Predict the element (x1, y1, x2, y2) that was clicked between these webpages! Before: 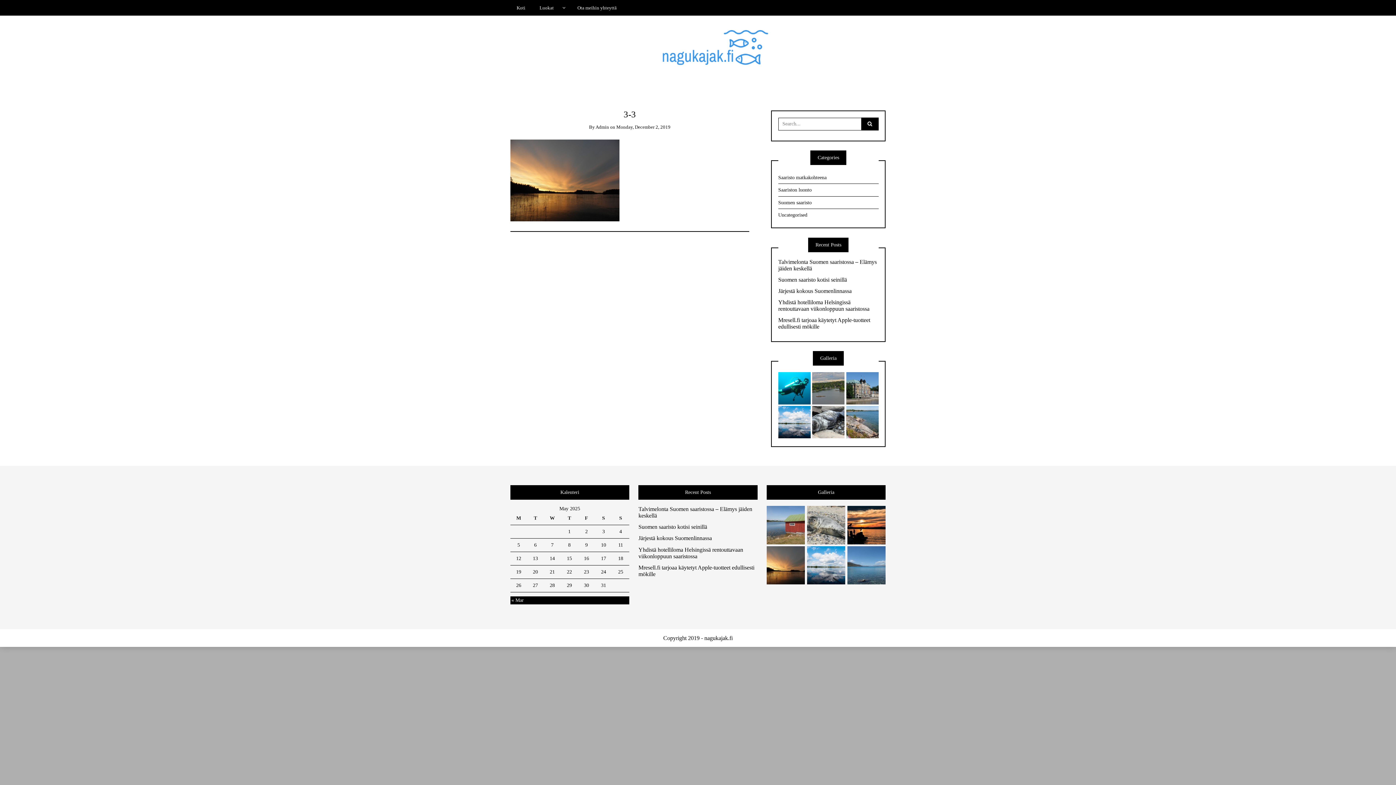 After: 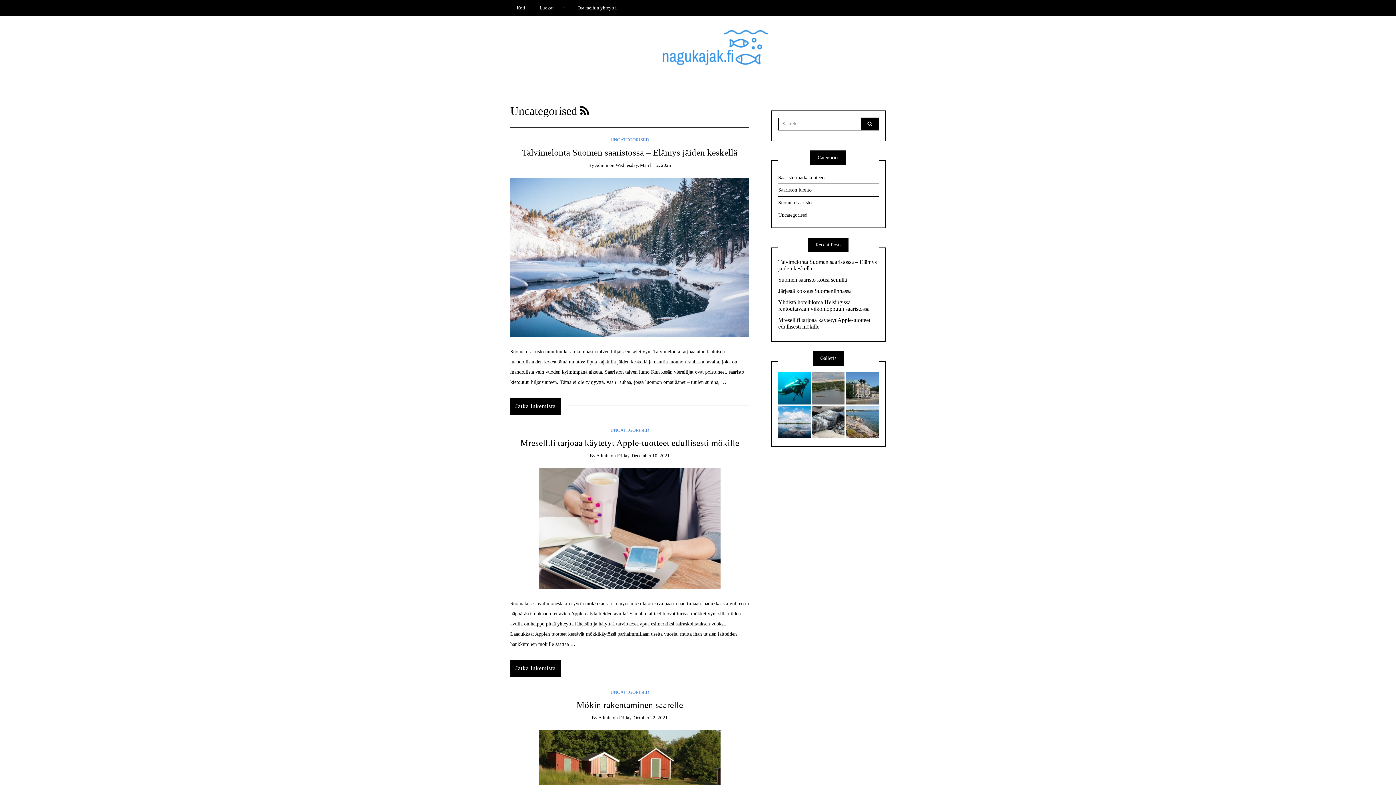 Action: bbox: (778, 209, 878, 221) label: Uncategorised